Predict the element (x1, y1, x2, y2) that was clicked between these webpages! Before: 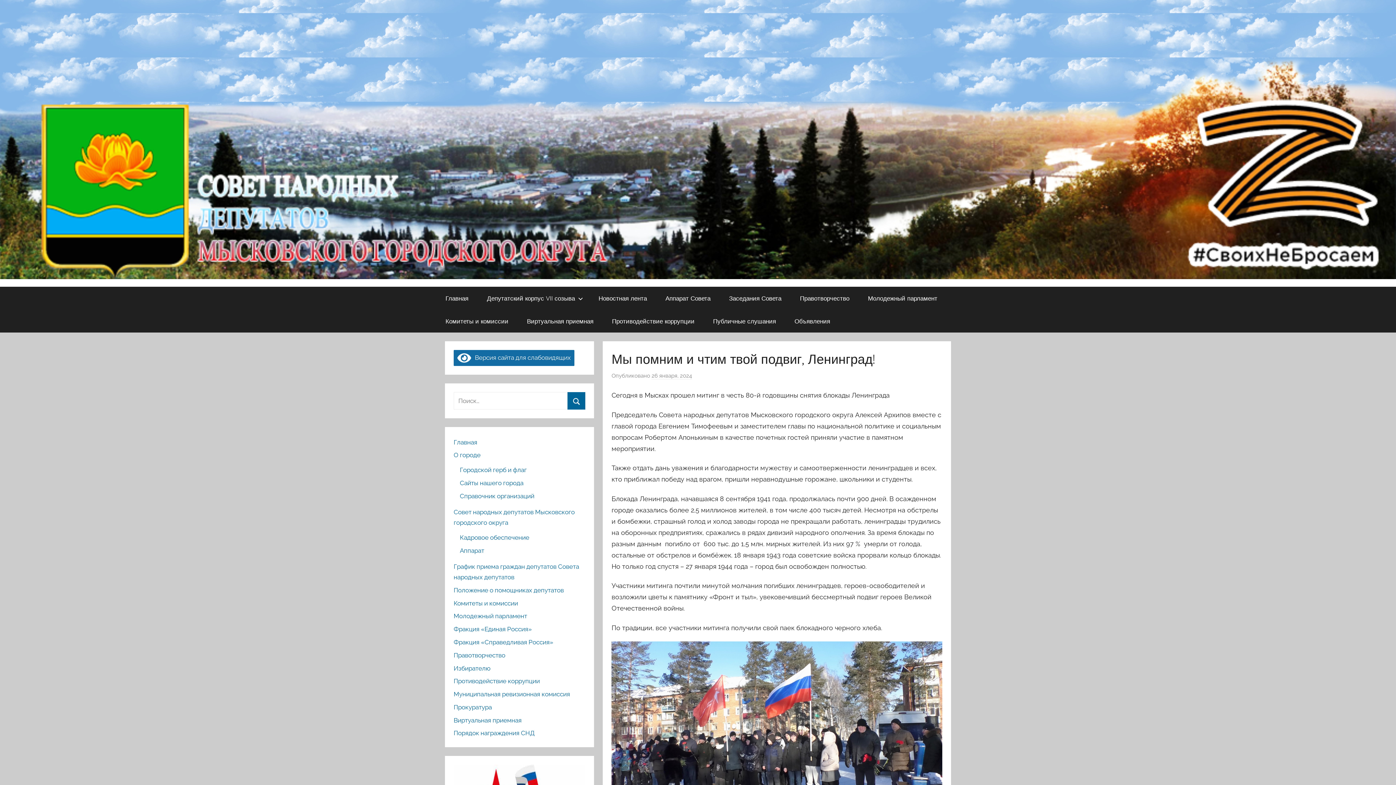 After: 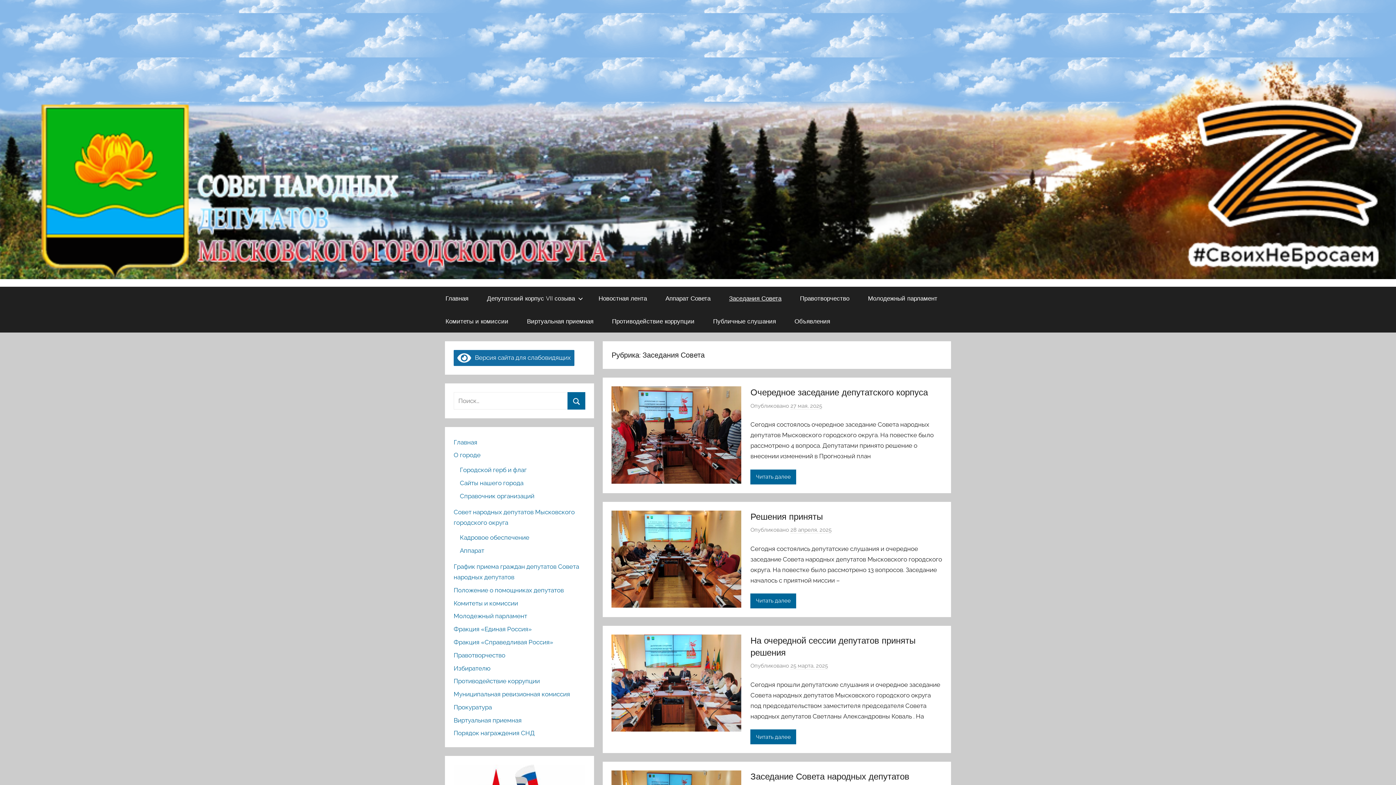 Action: label: Заседания Совета bbox: (720, 287, 790, 309)